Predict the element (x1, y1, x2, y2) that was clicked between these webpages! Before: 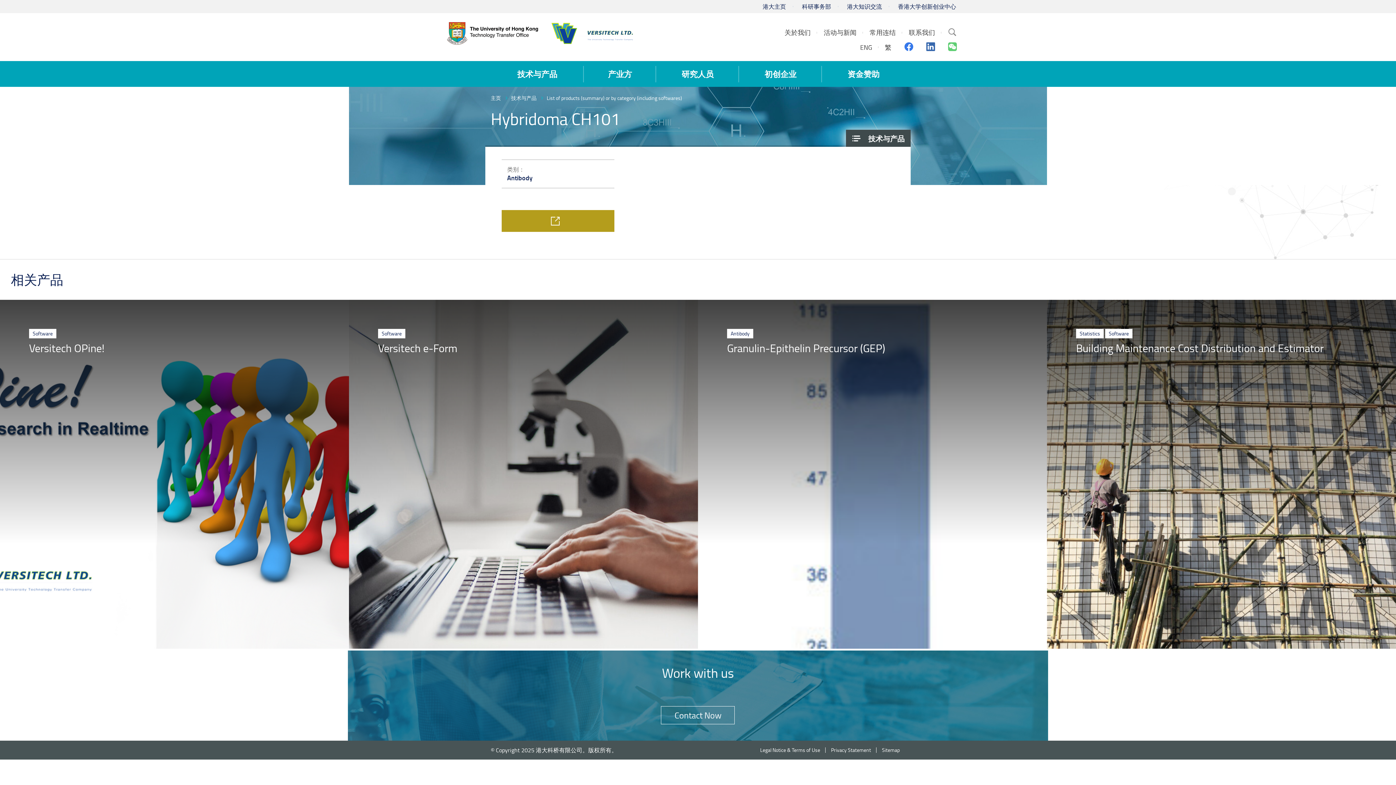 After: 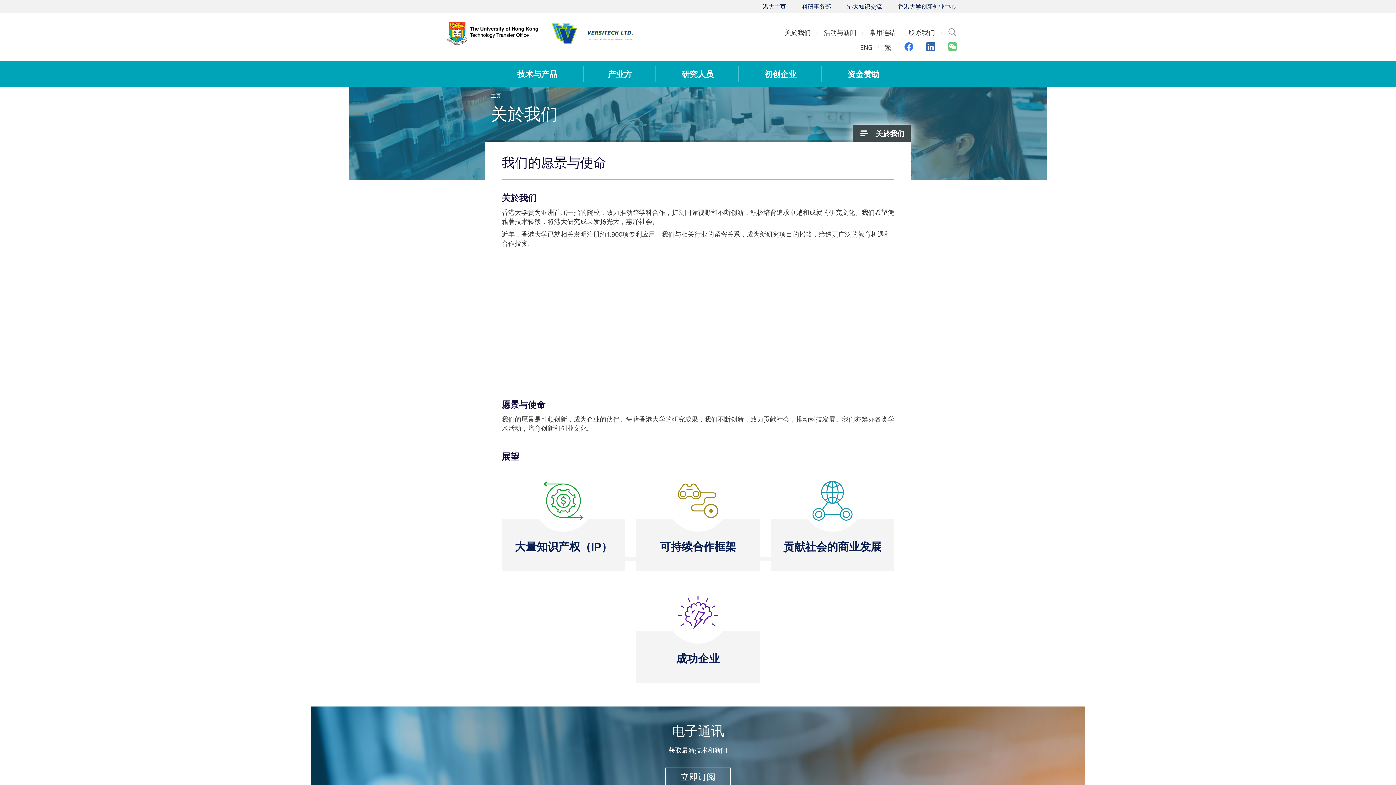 Action: bbox: (784, 28, 810, 36) label: 关於我们